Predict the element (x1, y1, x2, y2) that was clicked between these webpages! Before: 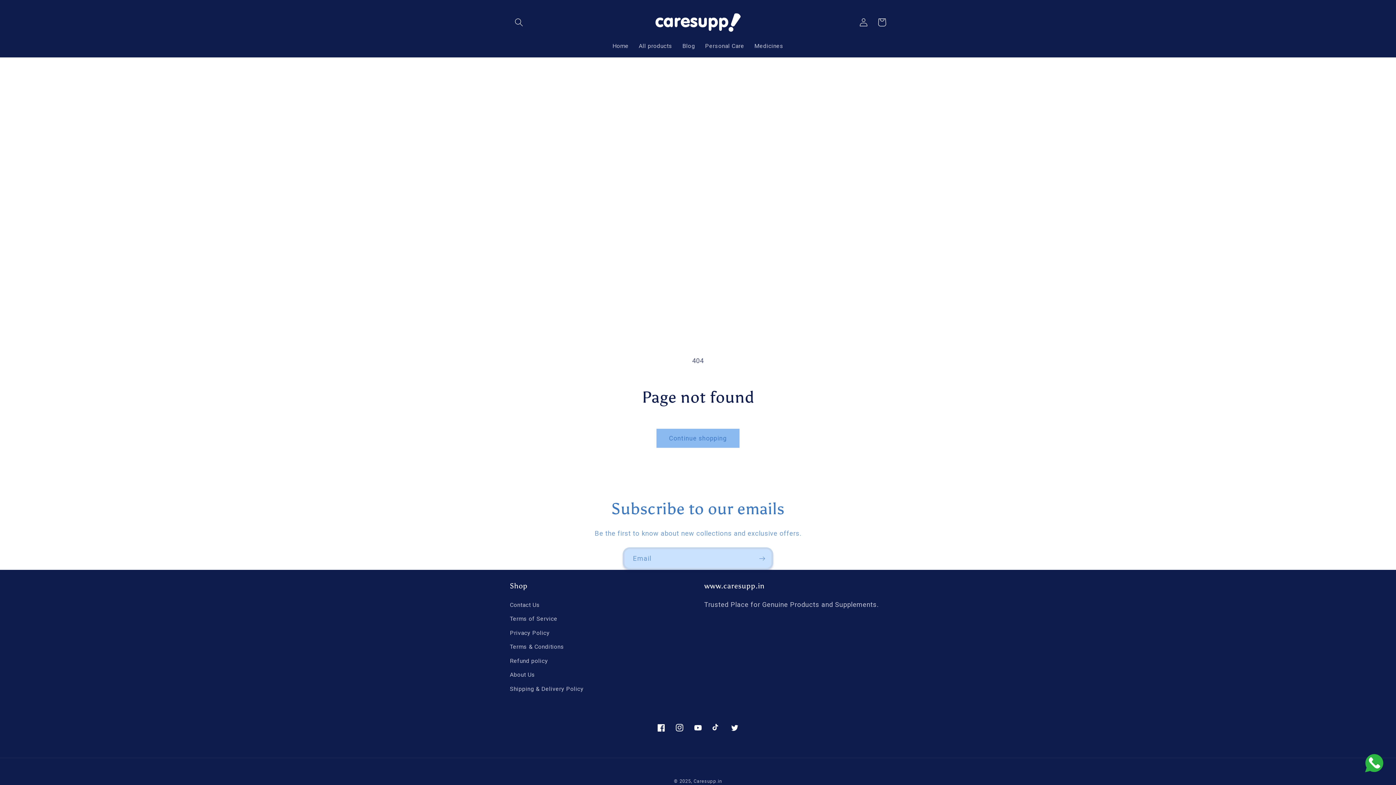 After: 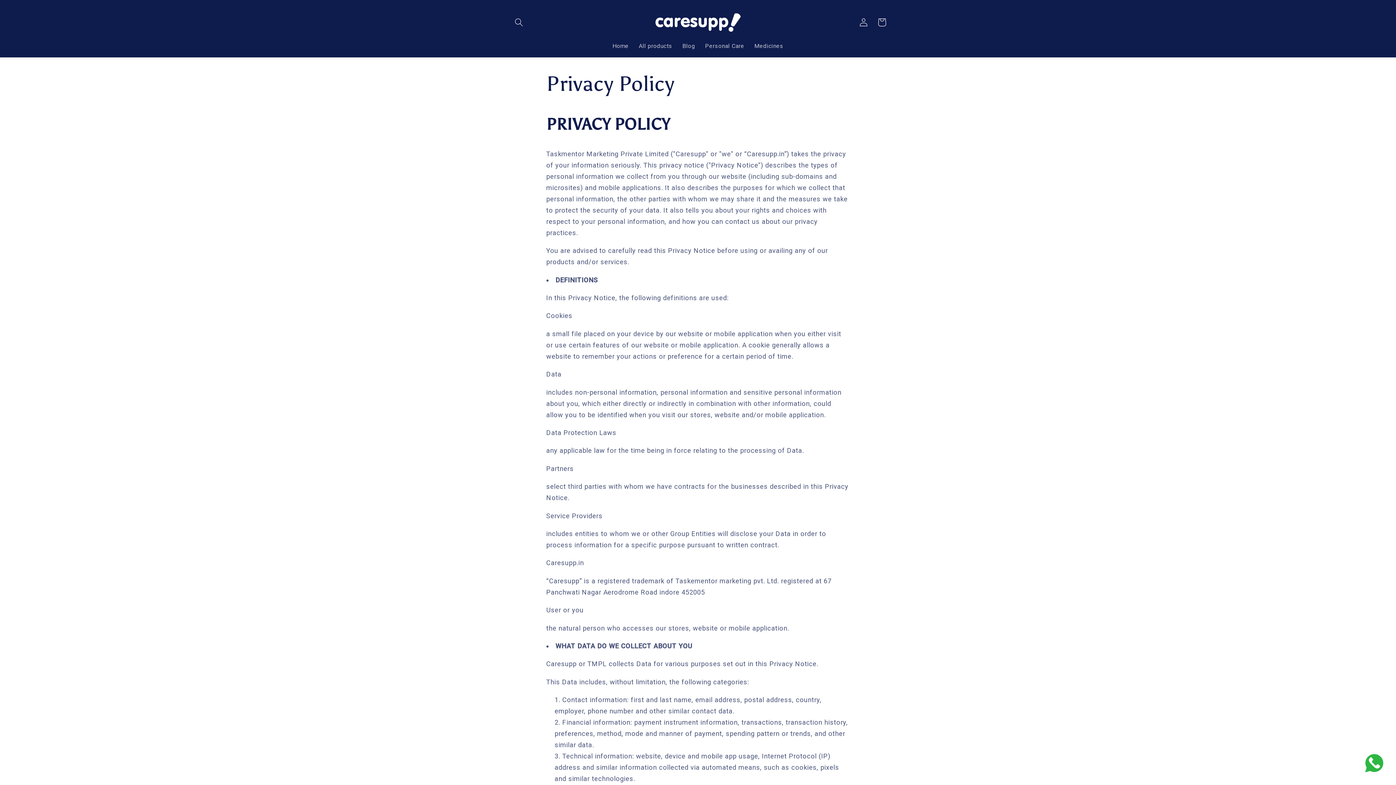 Action: label: Privacy Policy bbox: (510, 626, 549, 640)